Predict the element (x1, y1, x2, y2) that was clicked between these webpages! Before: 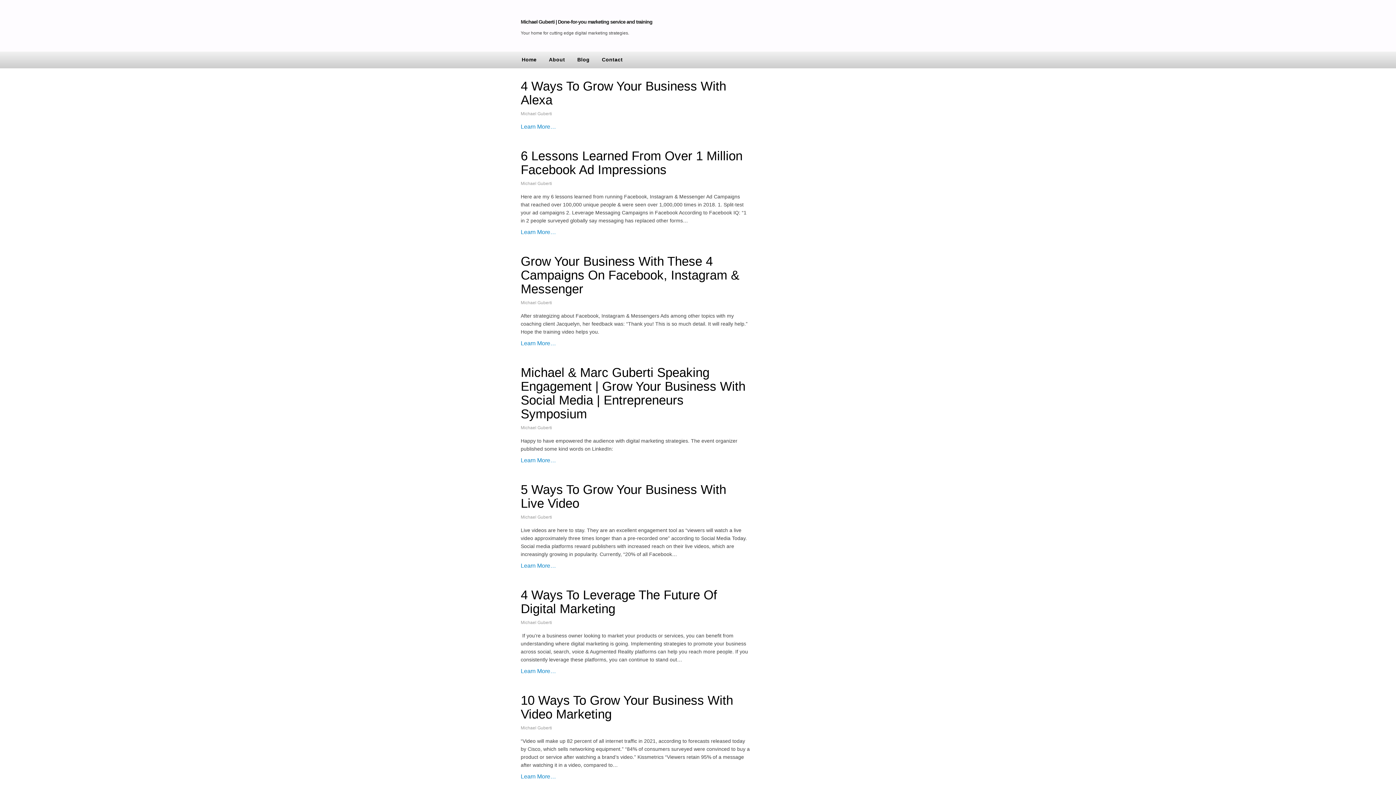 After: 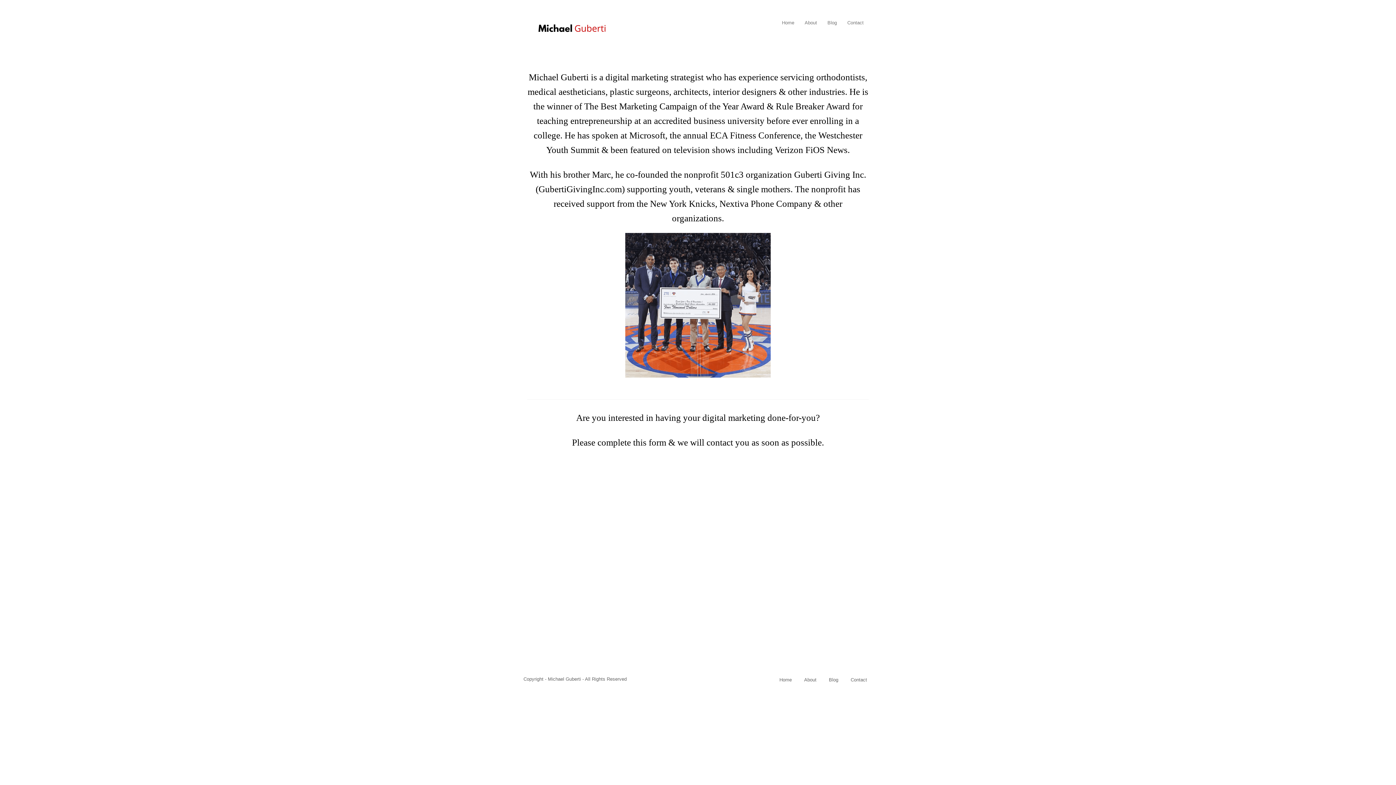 Action: bbox: (515, 51, 542, 68) label: Home